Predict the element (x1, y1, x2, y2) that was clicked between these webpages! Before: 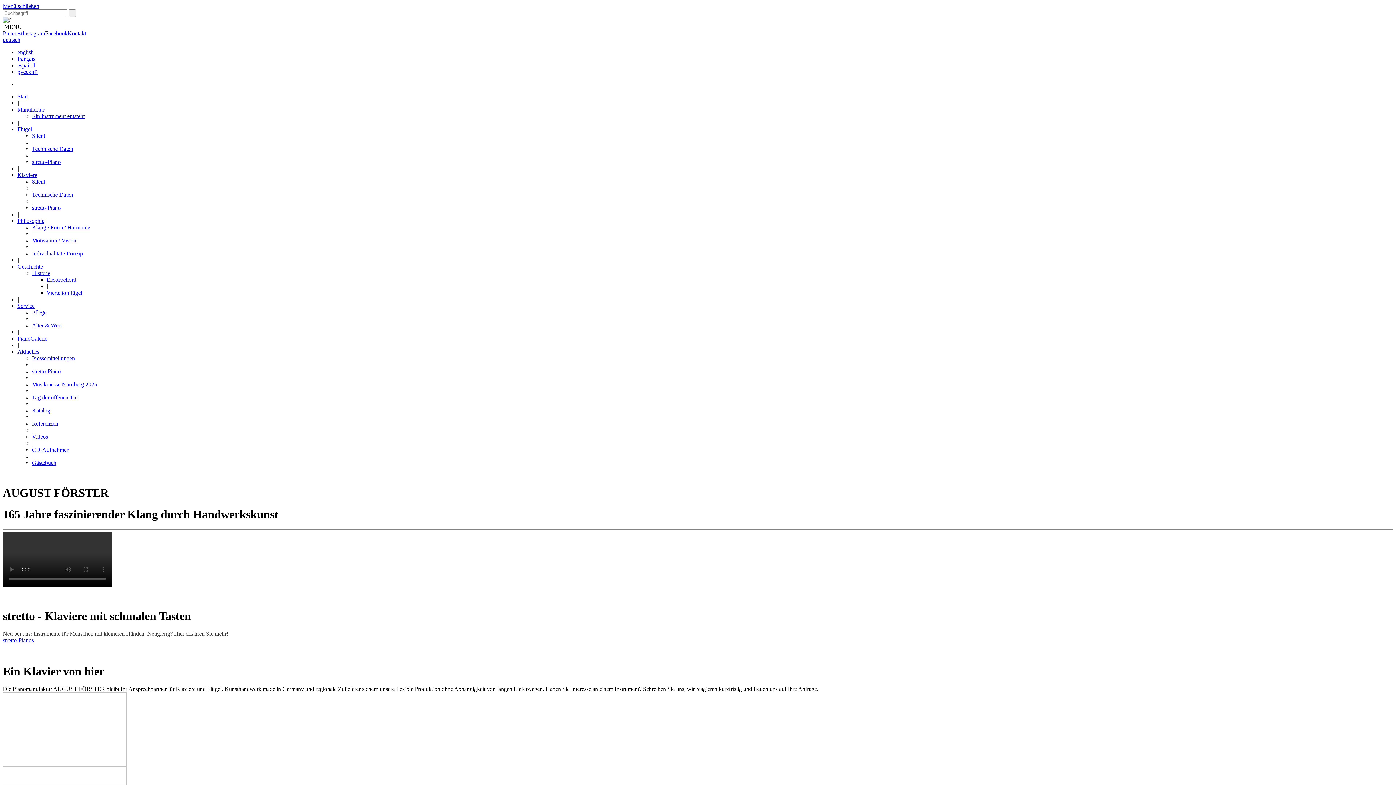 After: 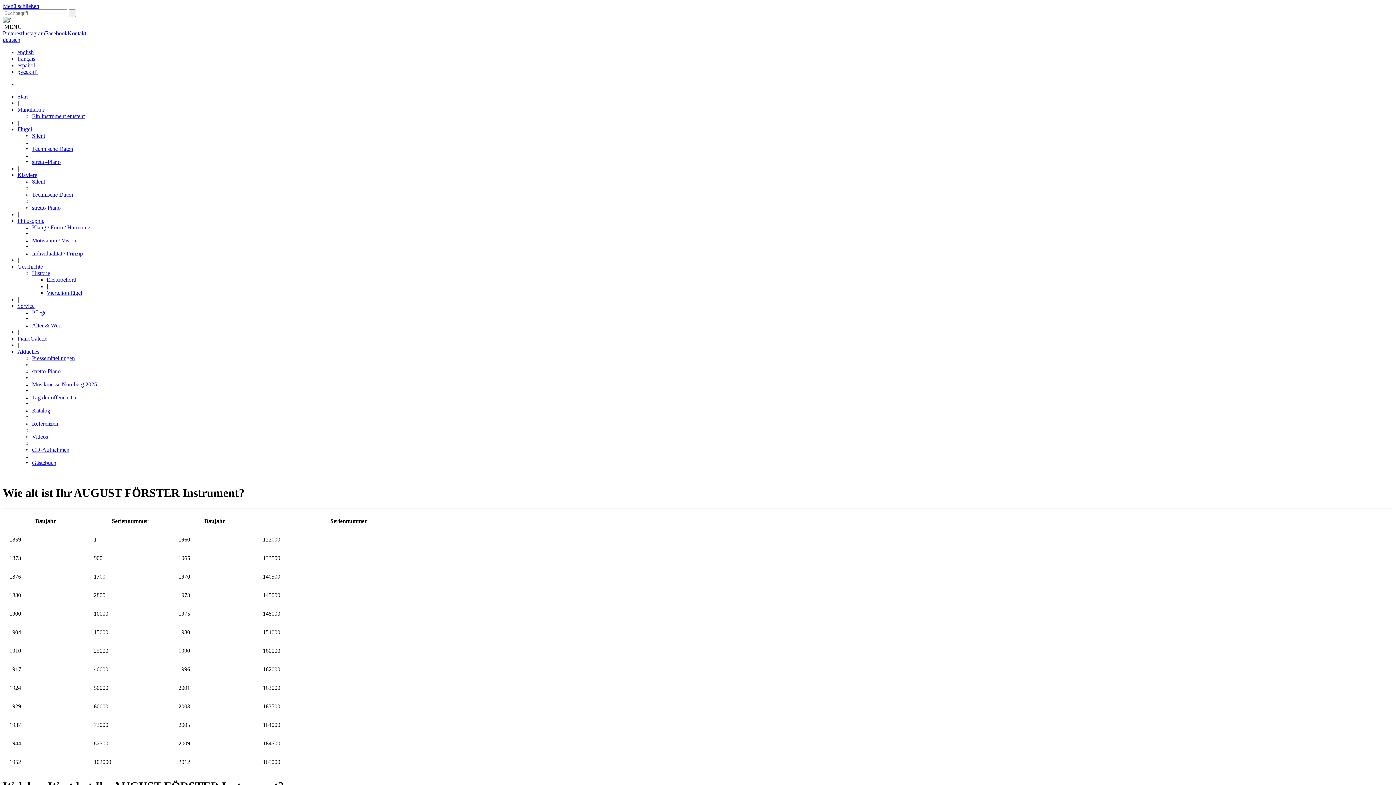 Action: label: Alter & Wert bbox: (32, 322, 61, 328)